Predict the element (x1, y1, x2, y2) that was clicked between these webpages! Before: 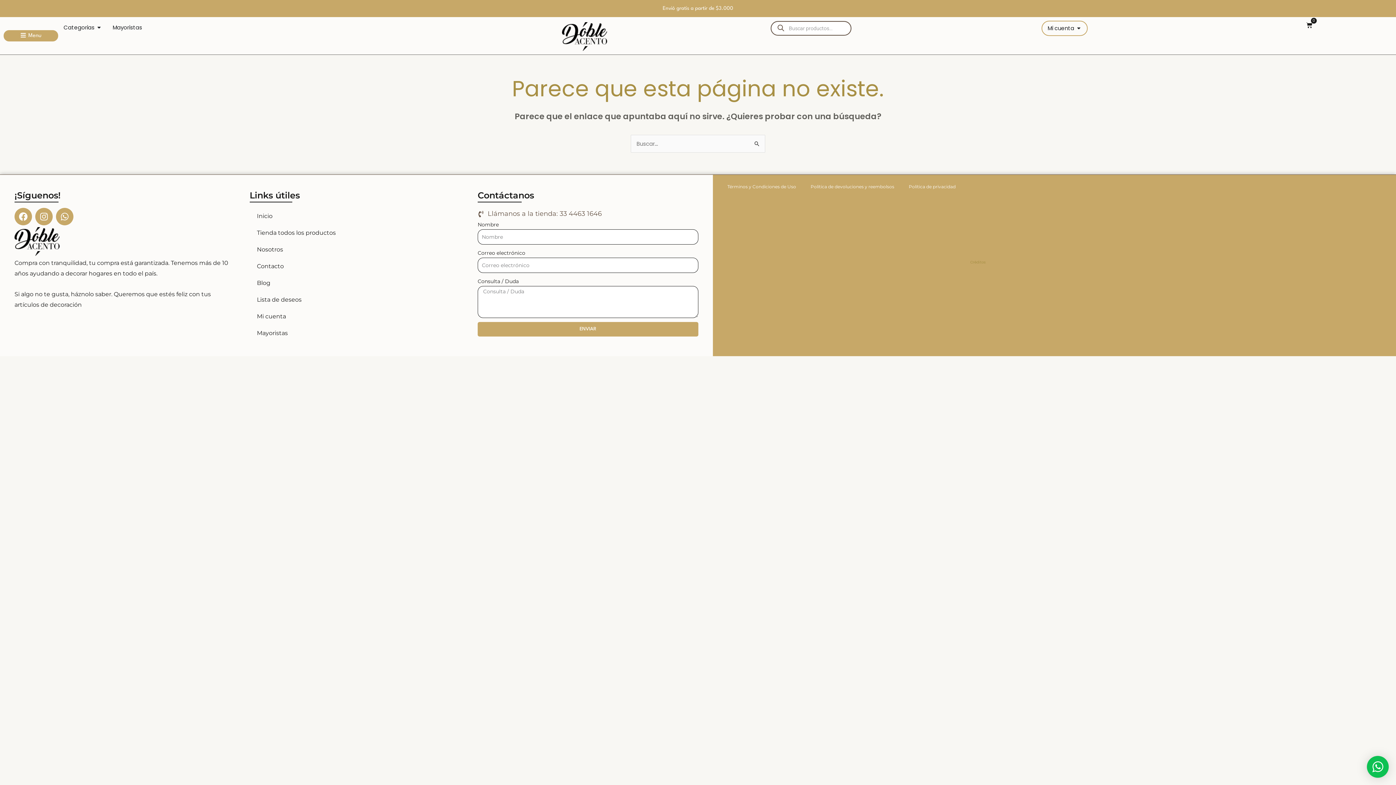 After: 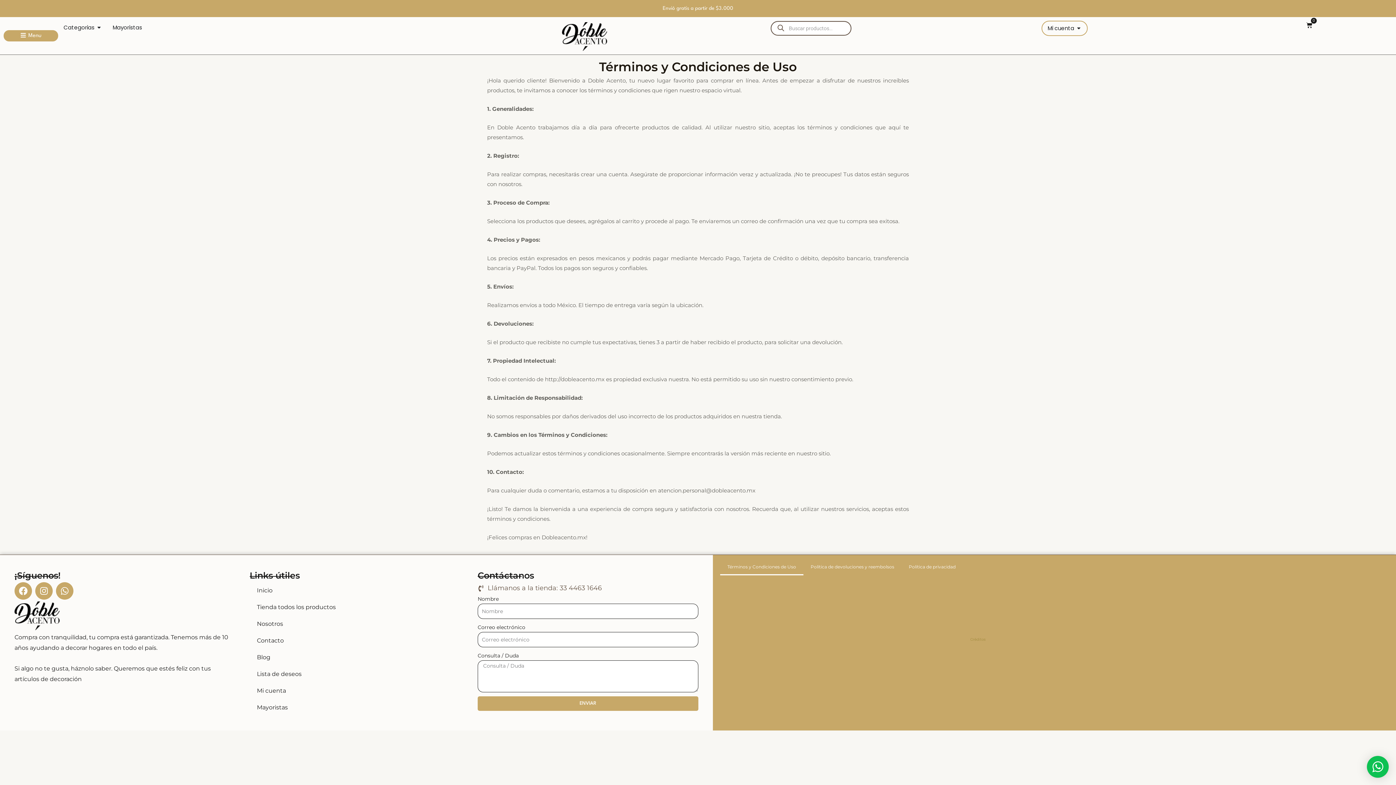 Action: label: Términos y Condiciones de Uso bbox: (720, 178, 803, 195)